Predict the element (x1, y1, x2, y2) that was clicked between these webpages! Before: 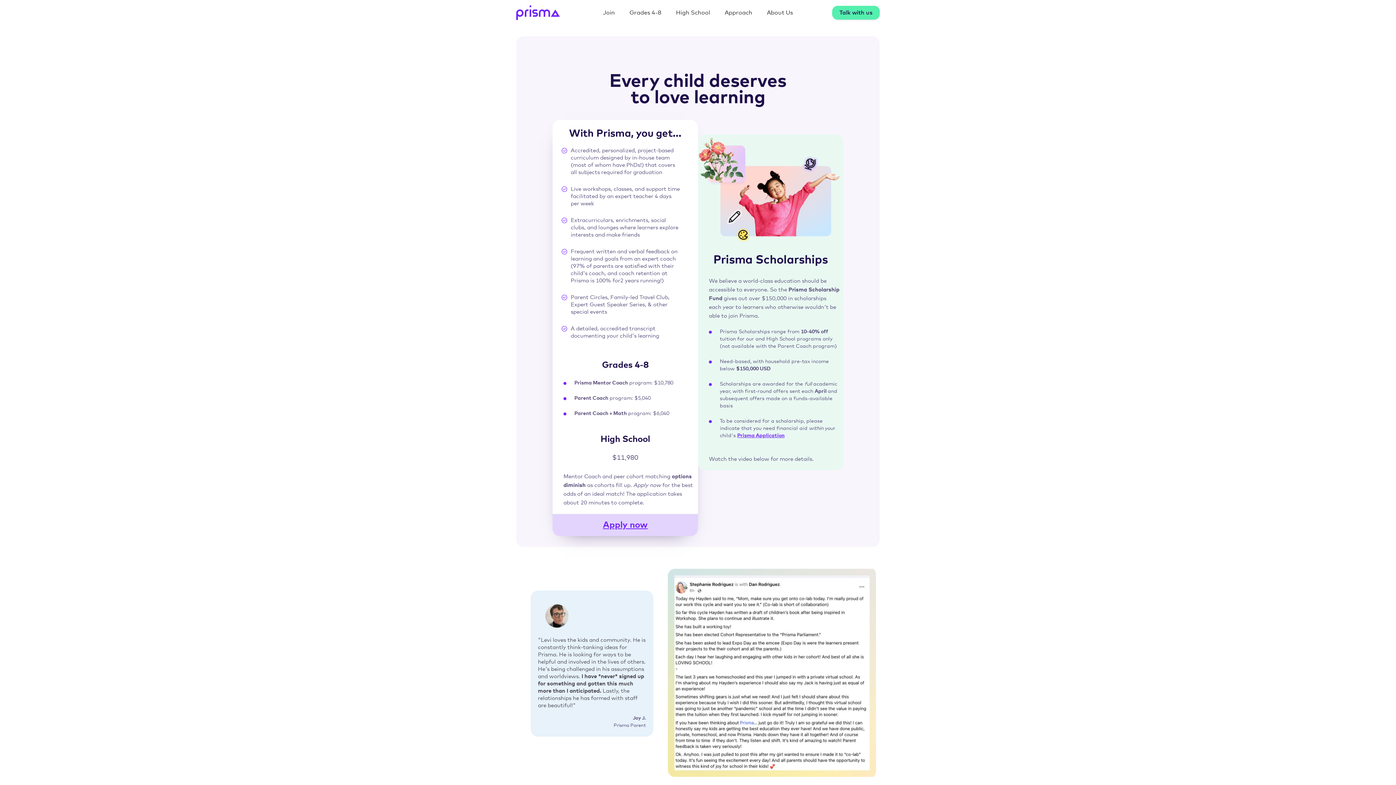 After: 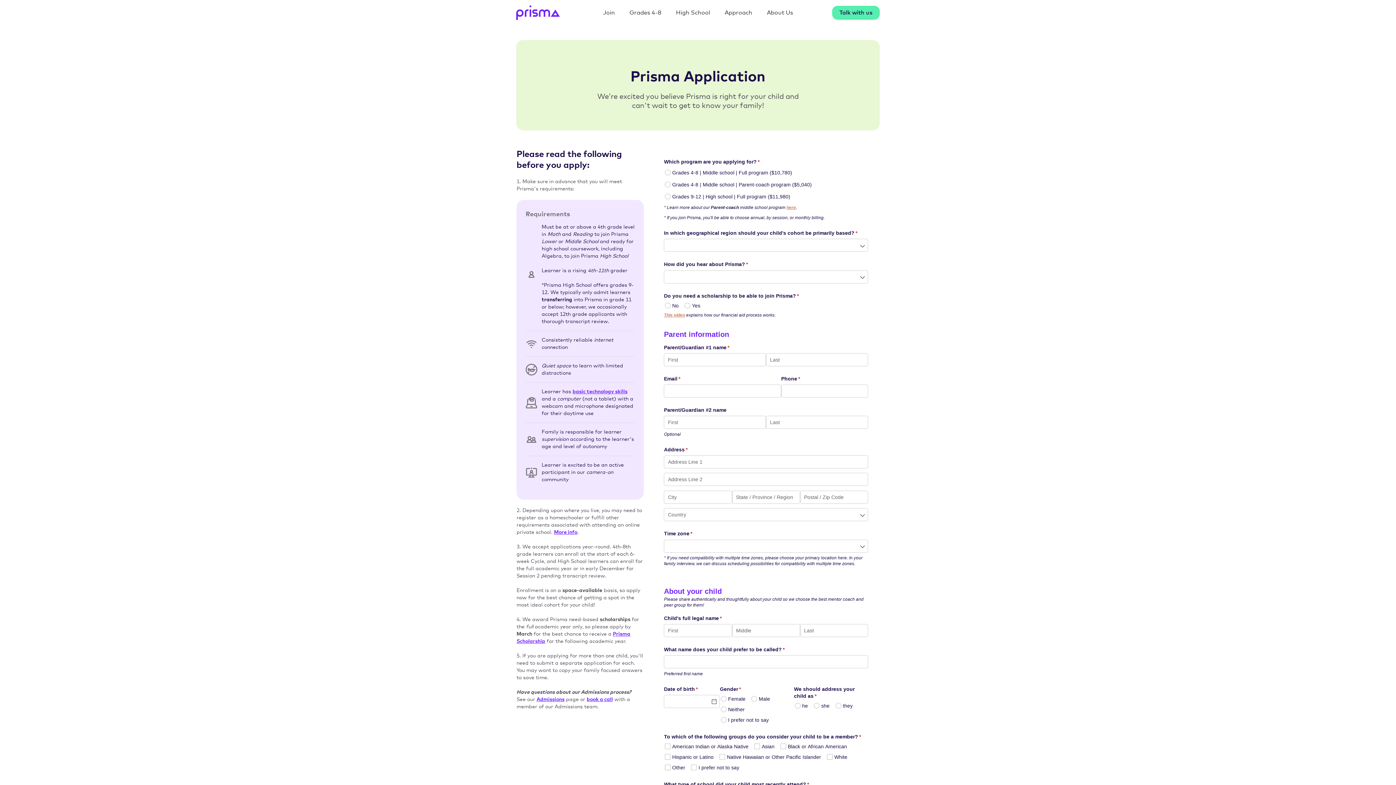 Action: bbox: (552, 514, 698, 536) label: Apply now